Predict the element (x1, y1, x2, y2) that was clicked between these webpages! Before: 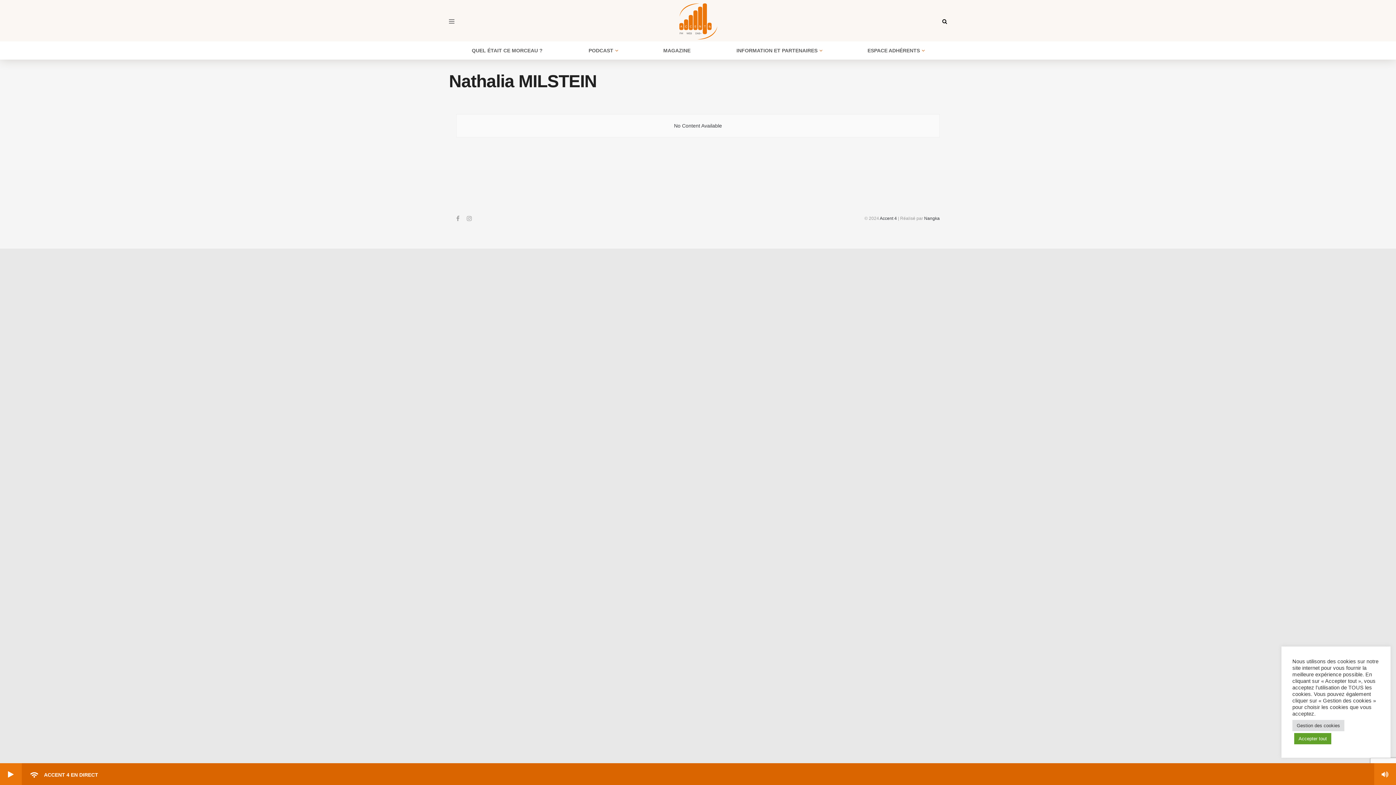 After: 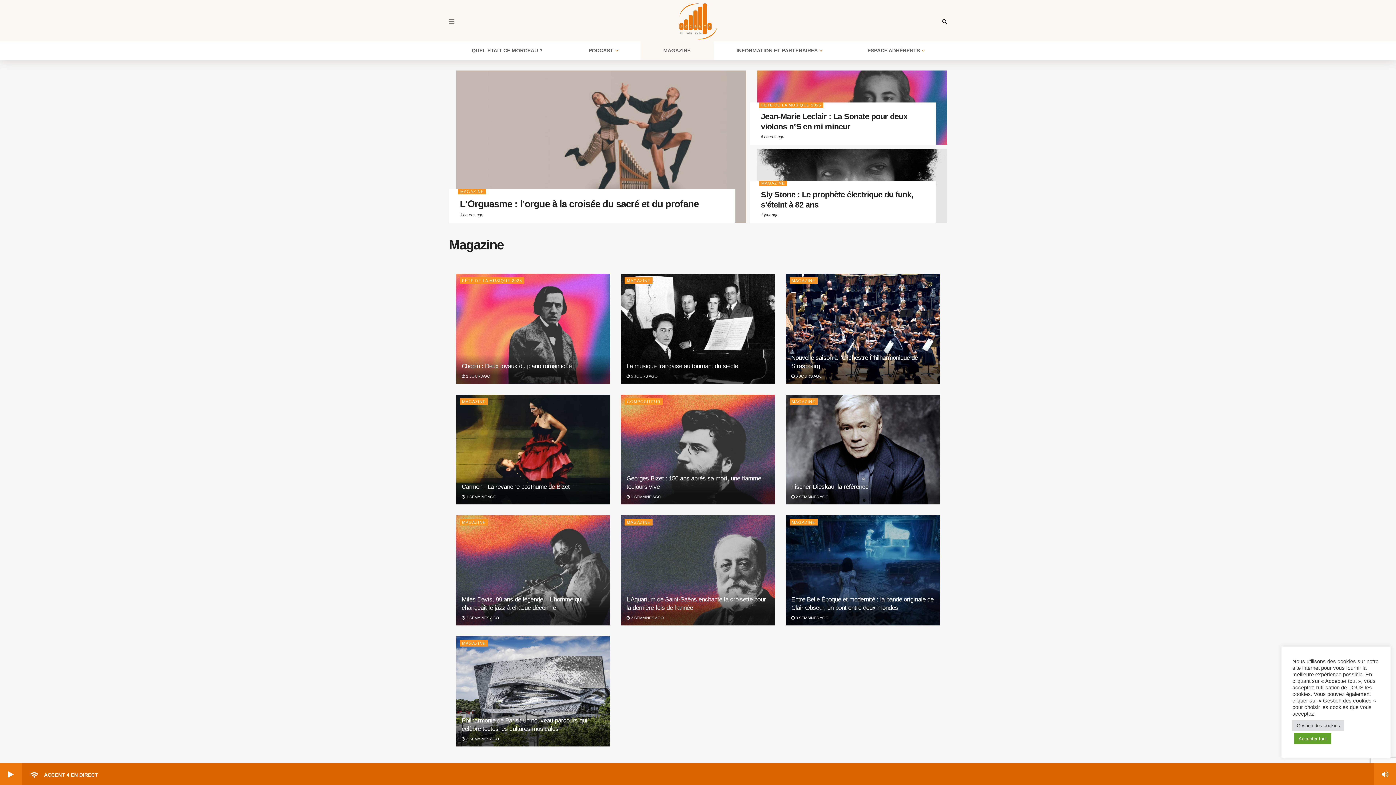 Action: label: MAGAZINE bbox: (663, 45, 690, 55)